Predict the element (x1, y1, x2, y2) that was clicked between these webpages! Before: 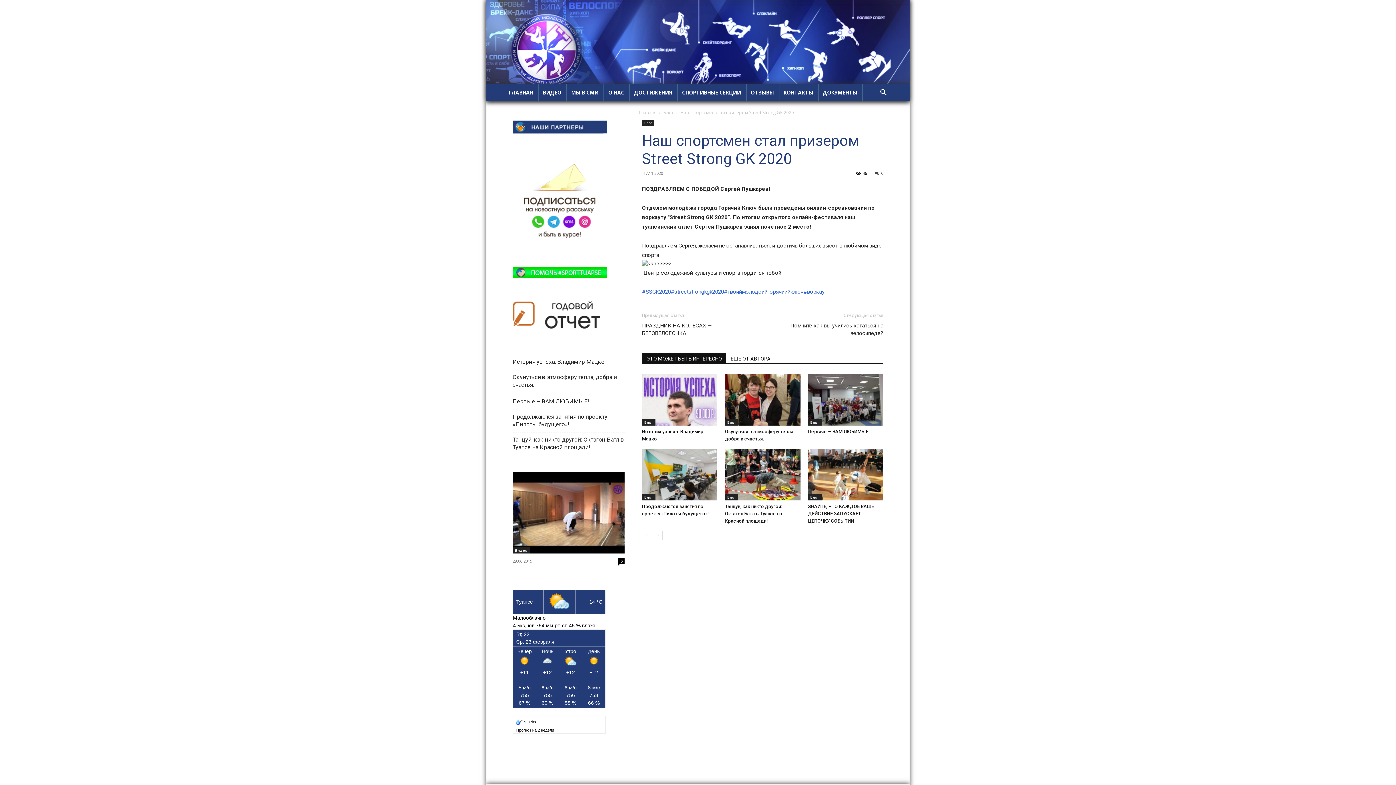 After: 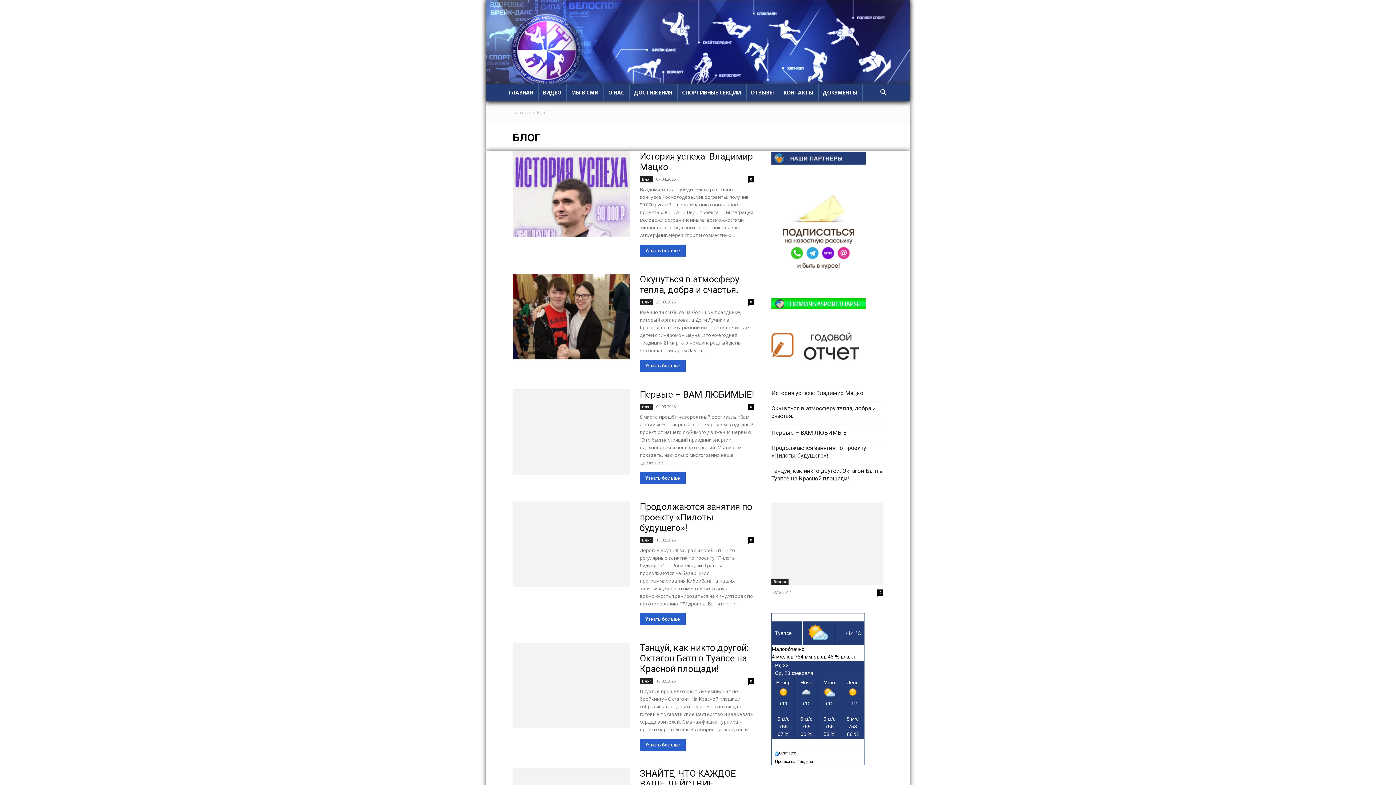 Action: label: Блог bbox: (663, 109, 673, 115)